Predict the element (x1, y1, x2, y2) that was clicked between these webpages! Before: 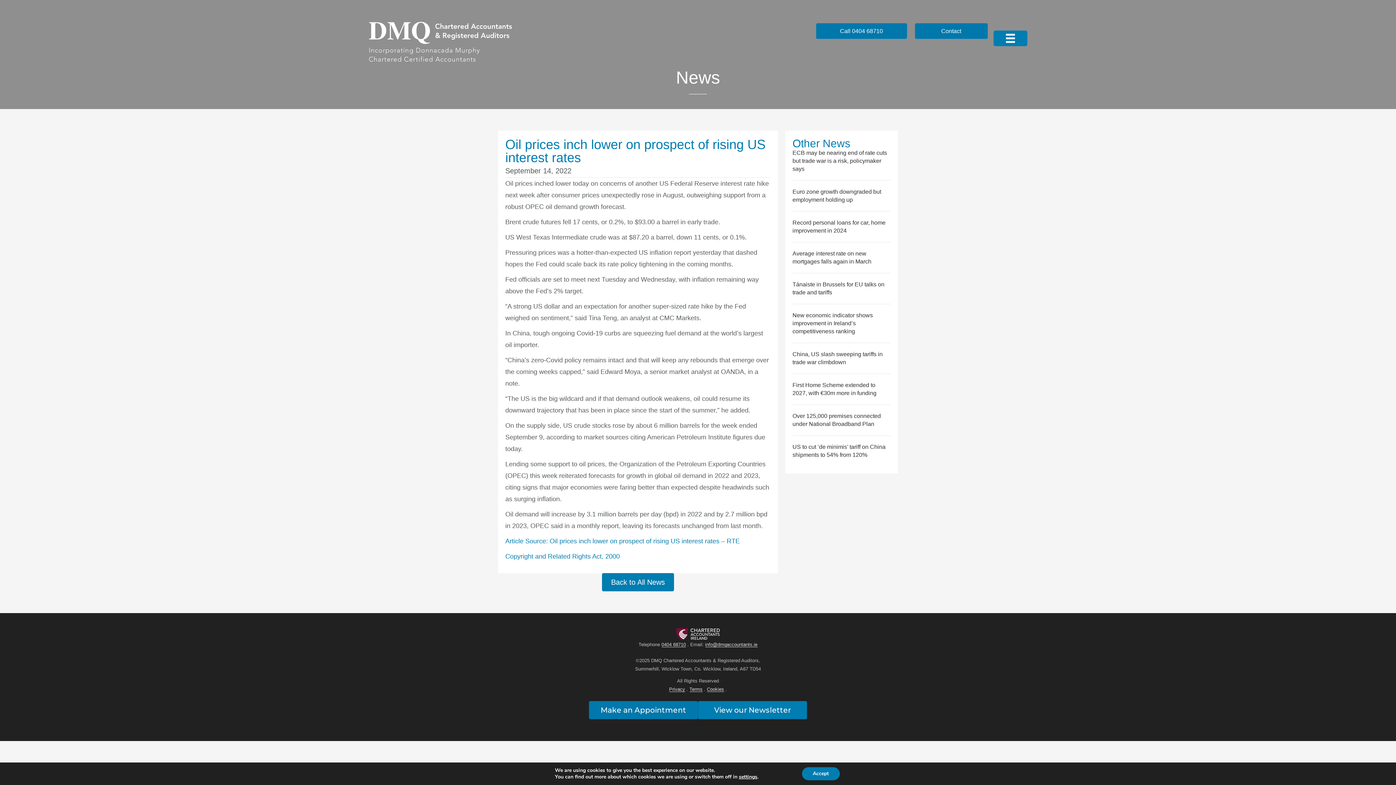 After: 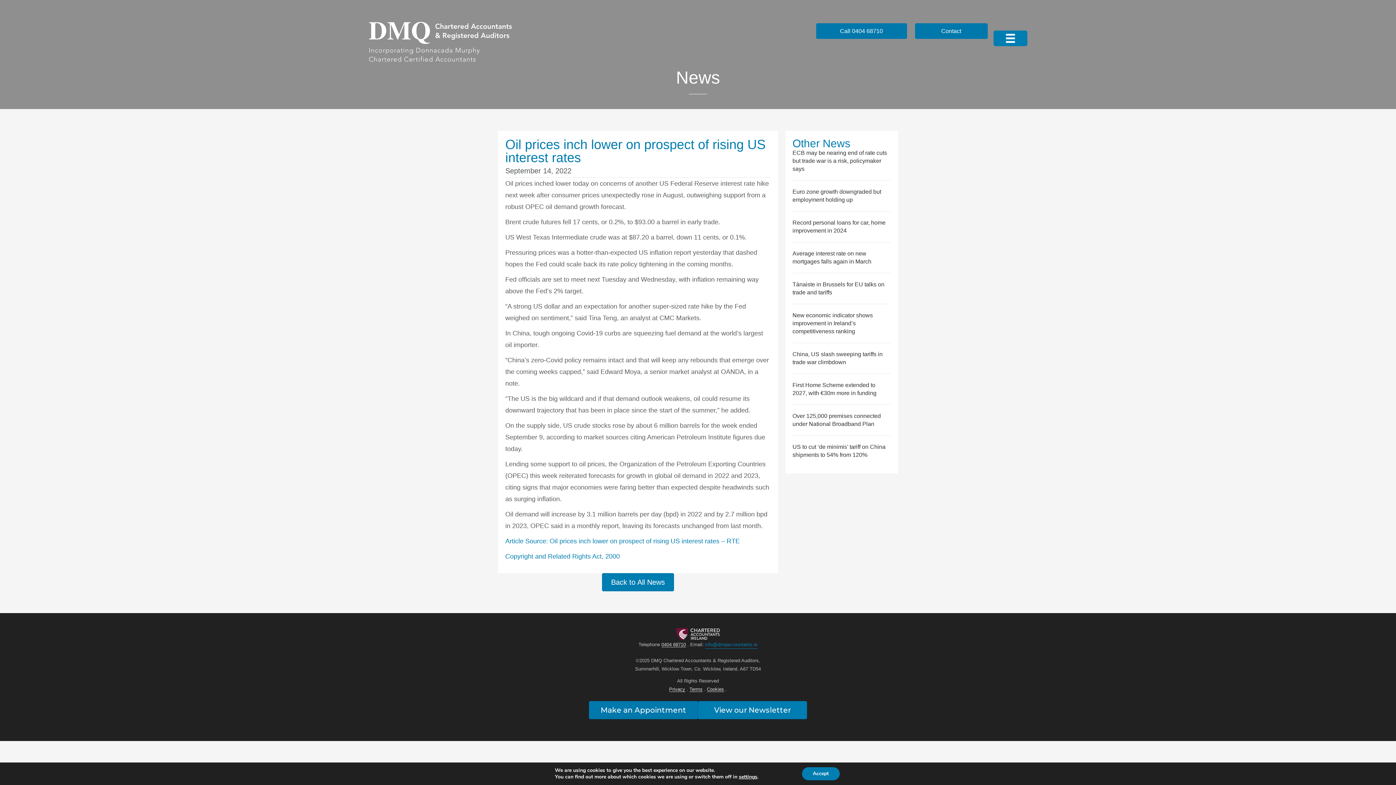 Action: bbox: (705, 642, 757, 647) label: info@dmqaccountants.ie